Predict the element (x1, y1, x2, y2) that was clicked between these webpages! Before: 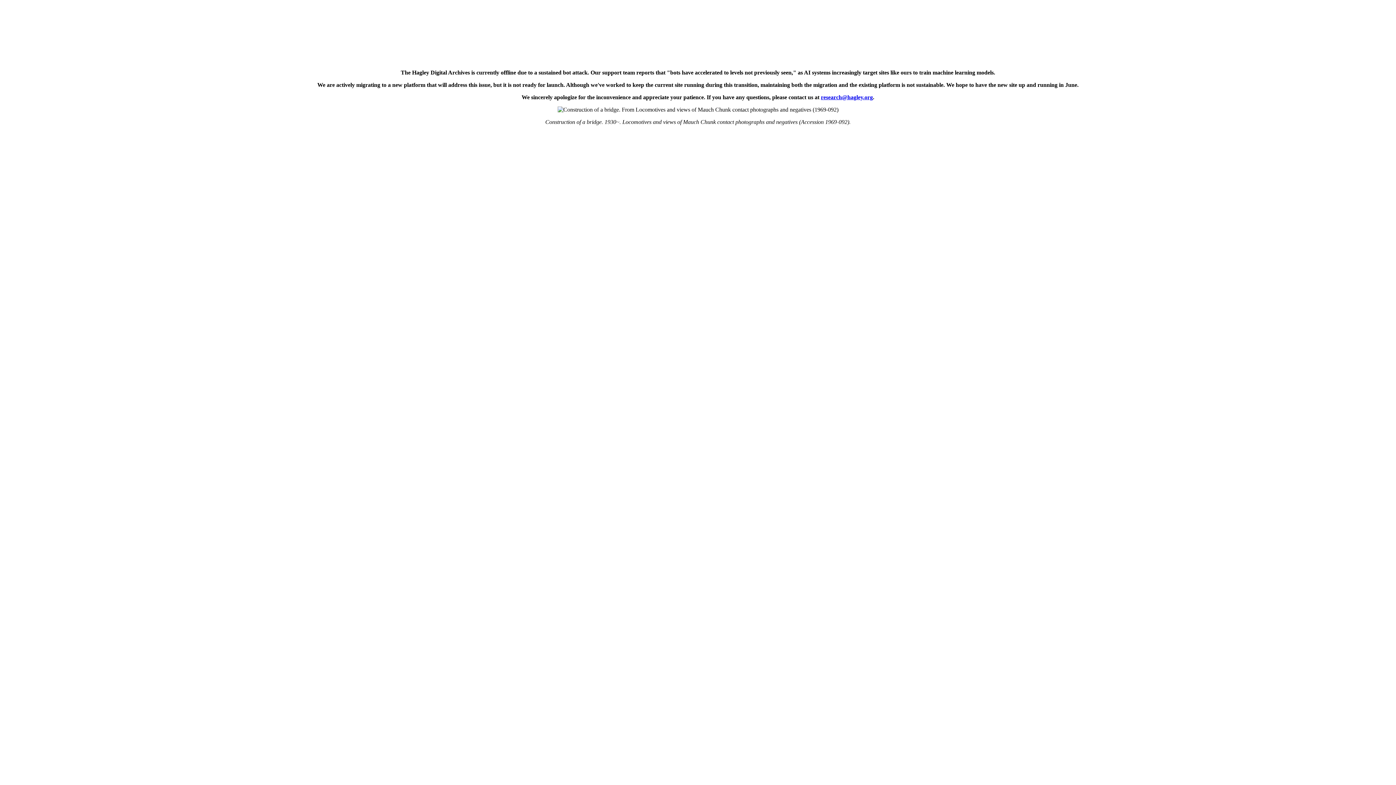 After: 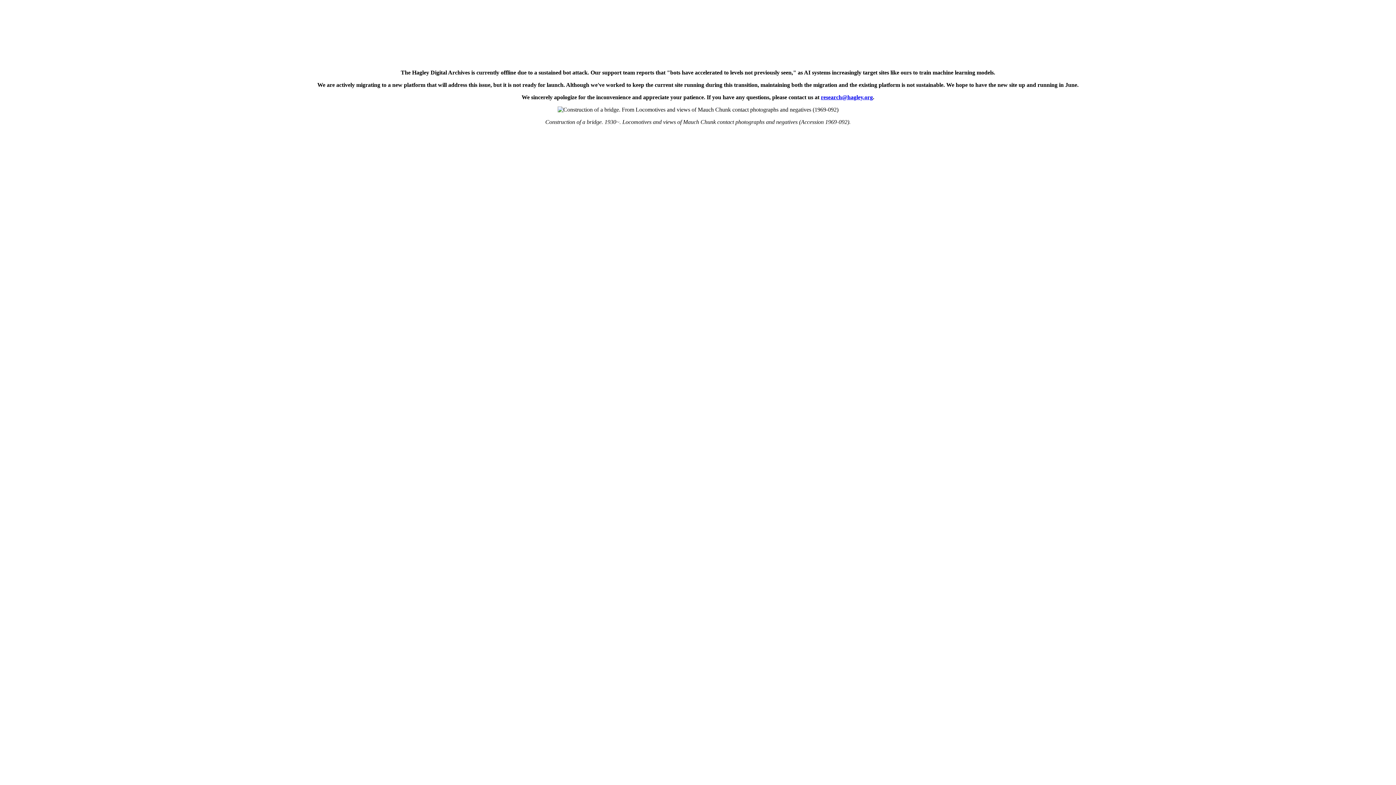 Action: label: research@hagley.org bbox: (821, 94, 873, 100)